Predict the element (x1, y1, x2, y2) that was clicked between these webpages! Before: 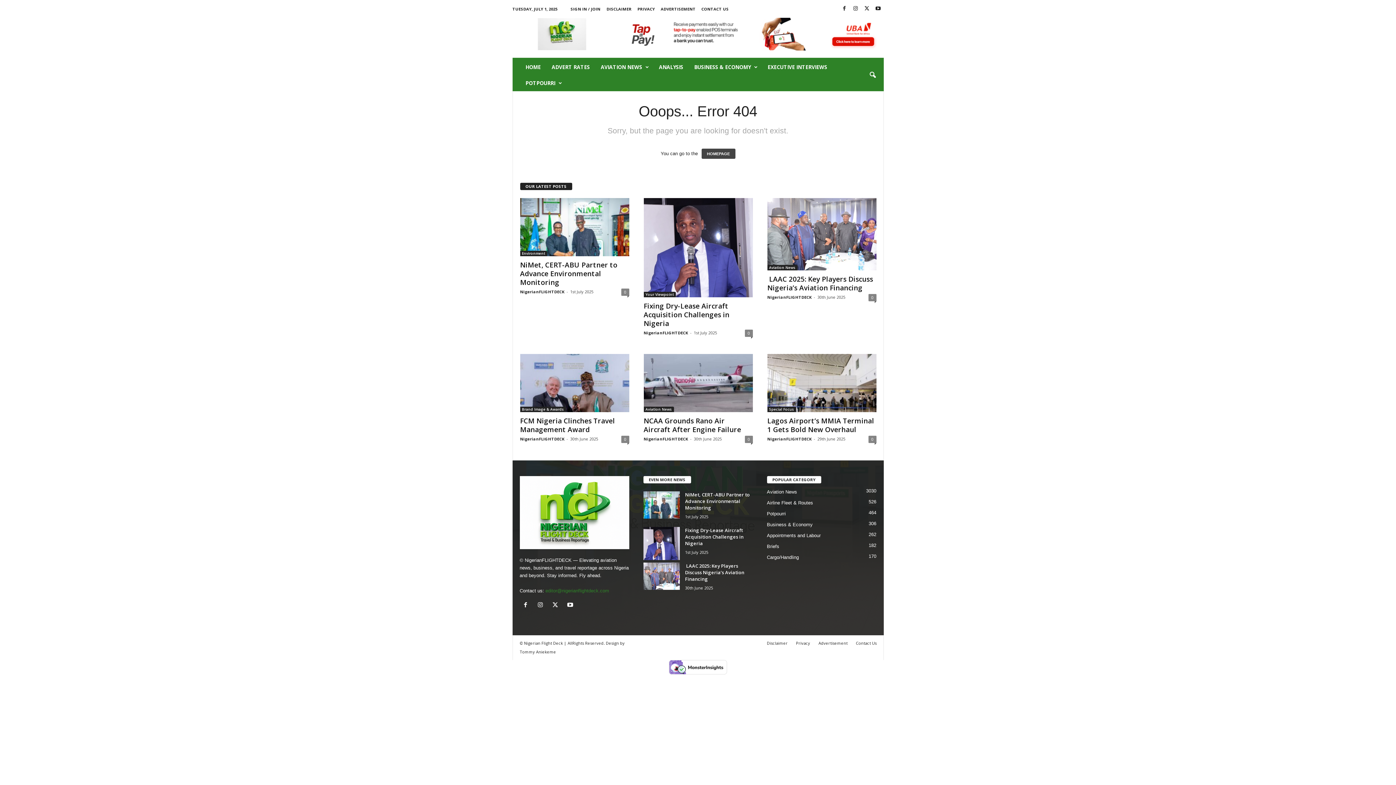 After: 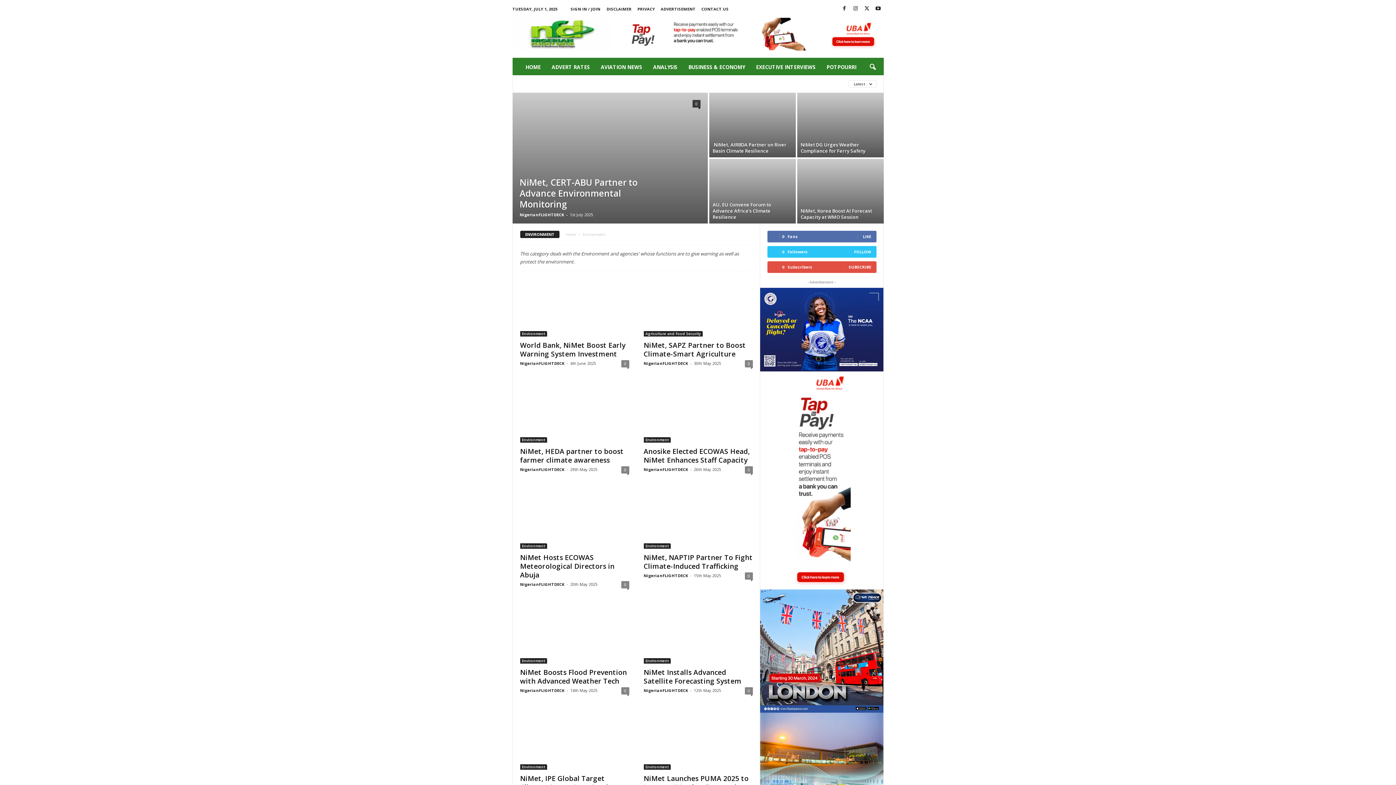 Action: label: Environment bbox: (520, 250, 547, 256)